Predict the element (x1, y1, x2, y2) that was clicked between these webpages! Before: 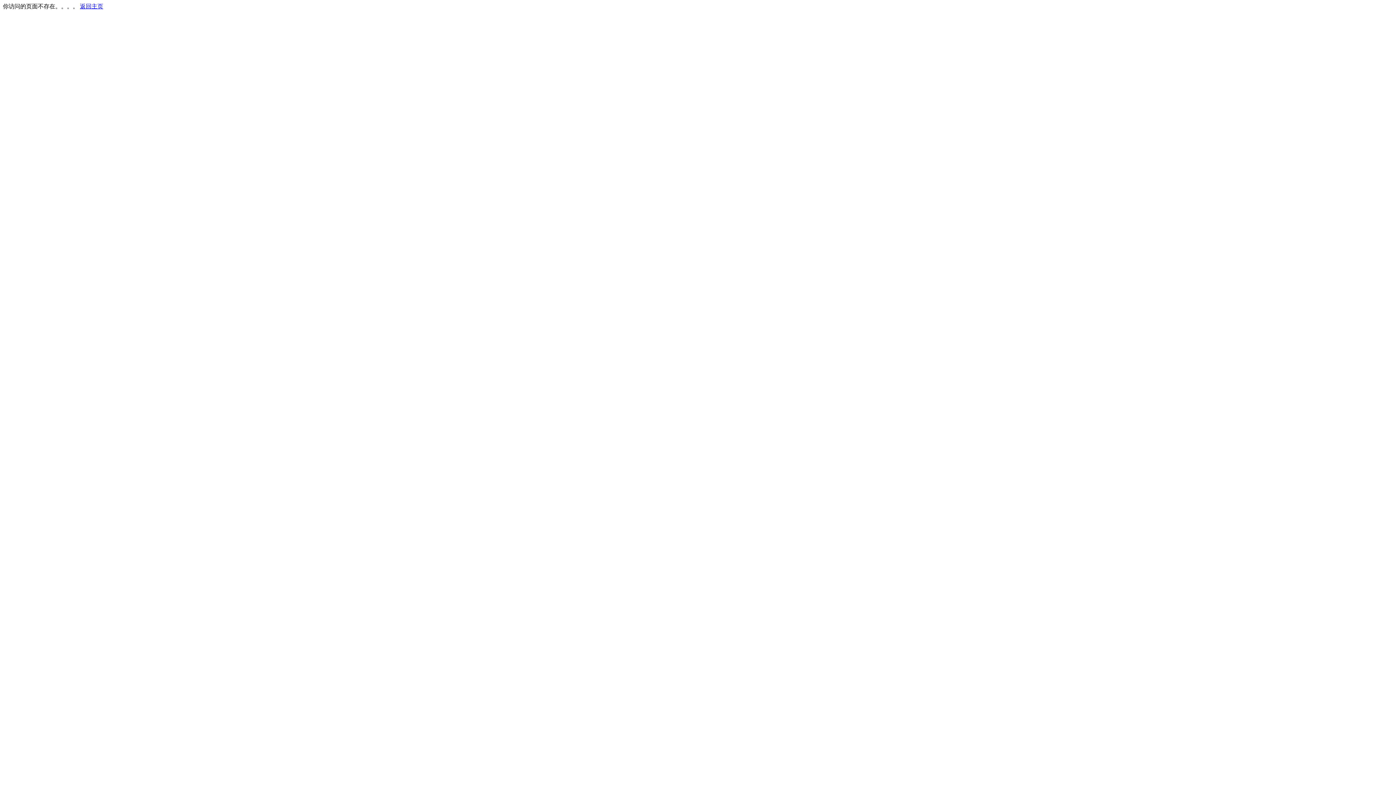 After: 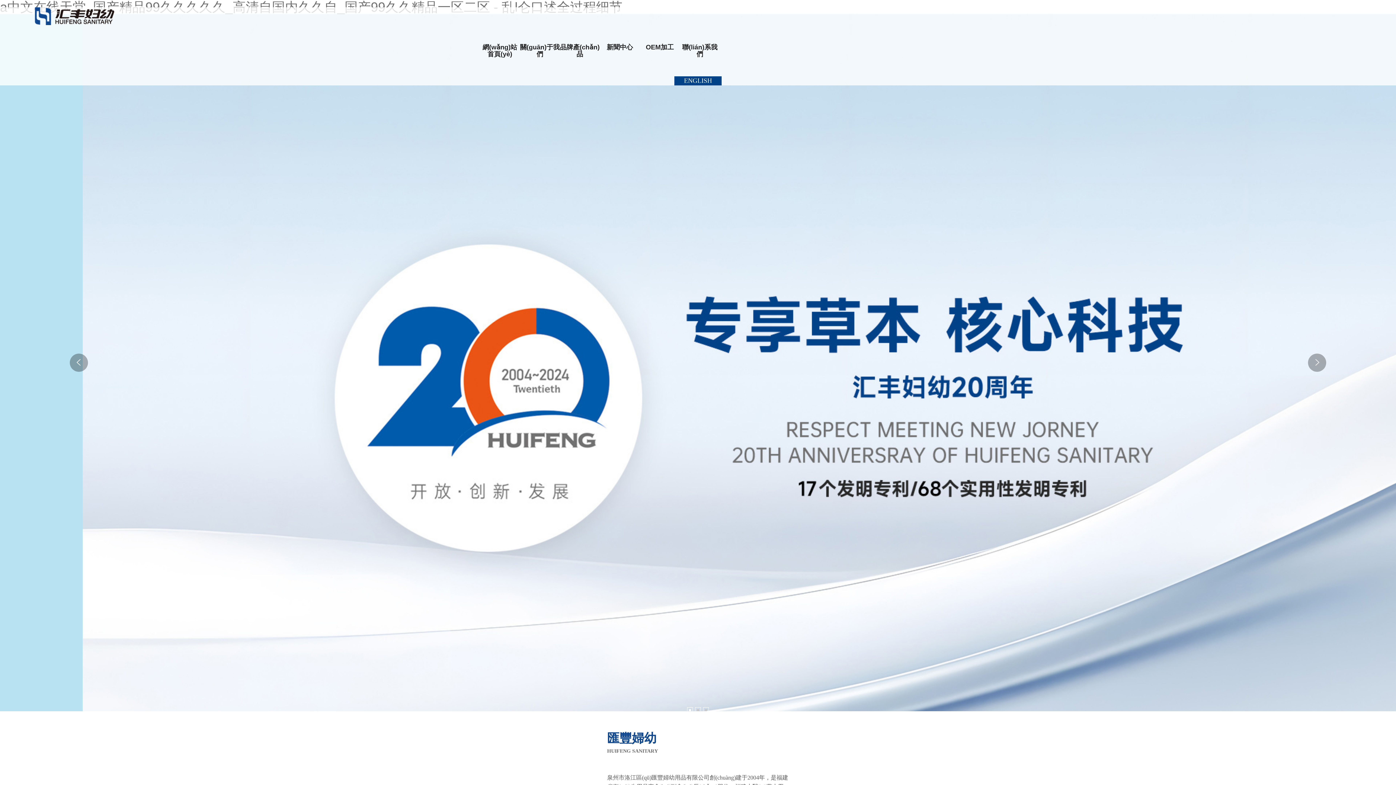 Action: bbox: (80, 3, 103, 9) label: 返回主页